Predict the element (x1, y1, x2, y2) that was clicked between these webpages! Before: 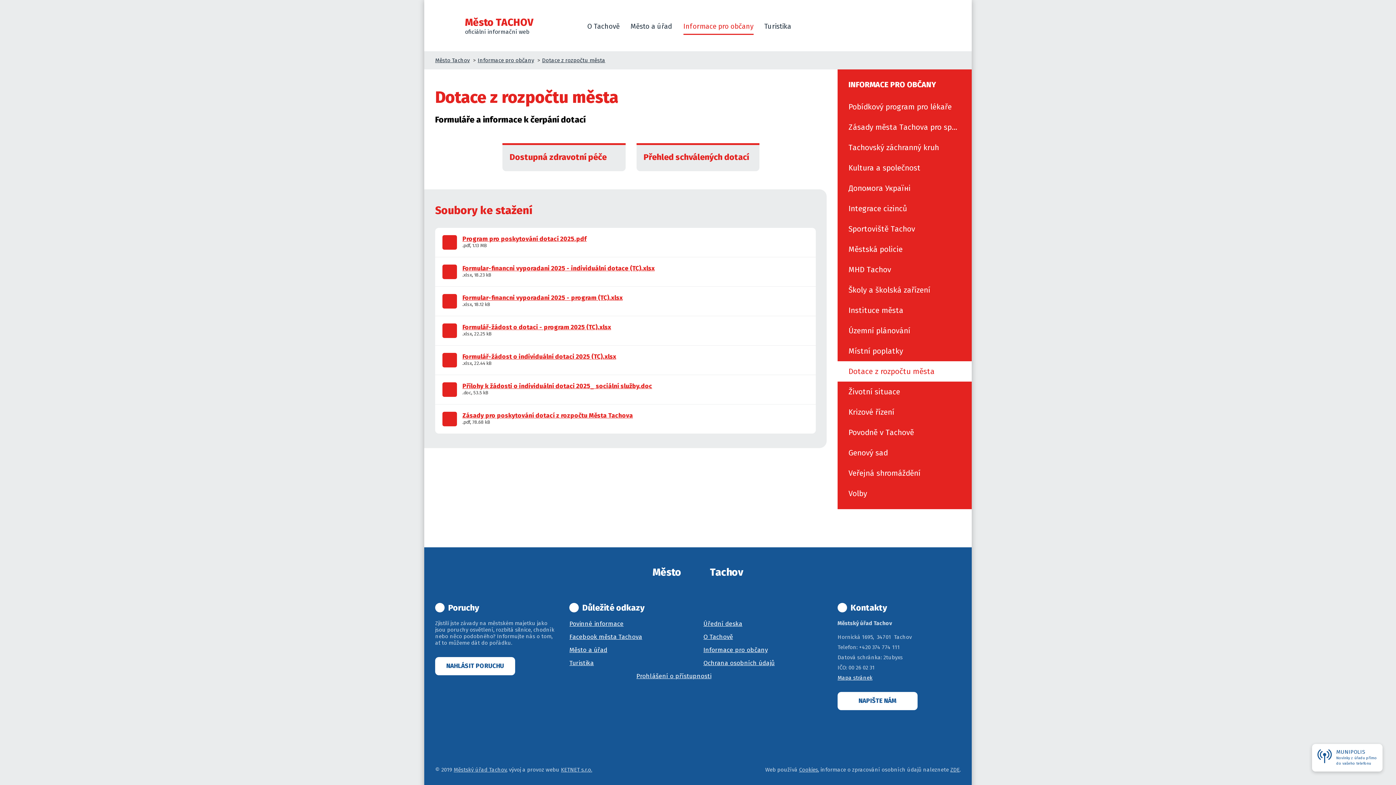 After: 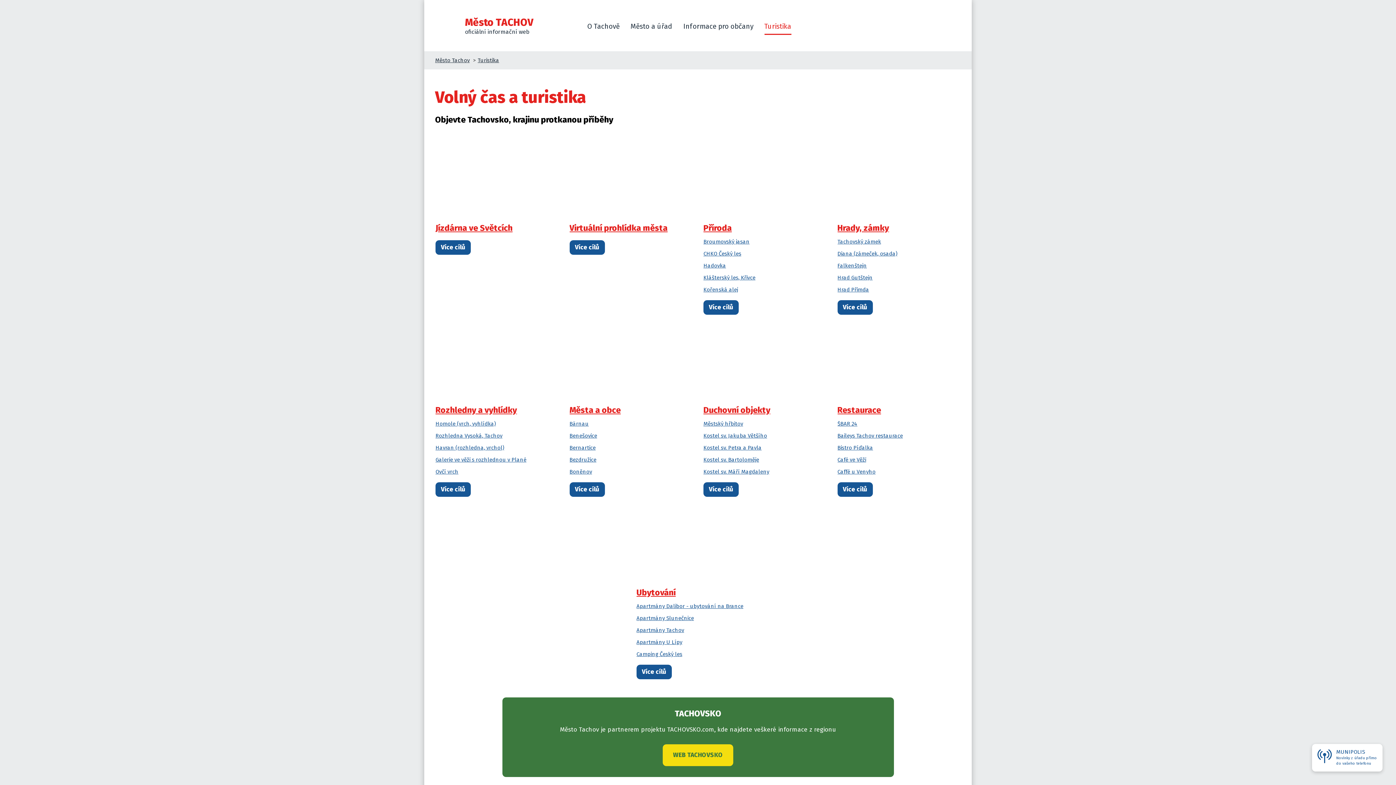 Action: bbox: (569, 659, 692, 667) label: Turistika